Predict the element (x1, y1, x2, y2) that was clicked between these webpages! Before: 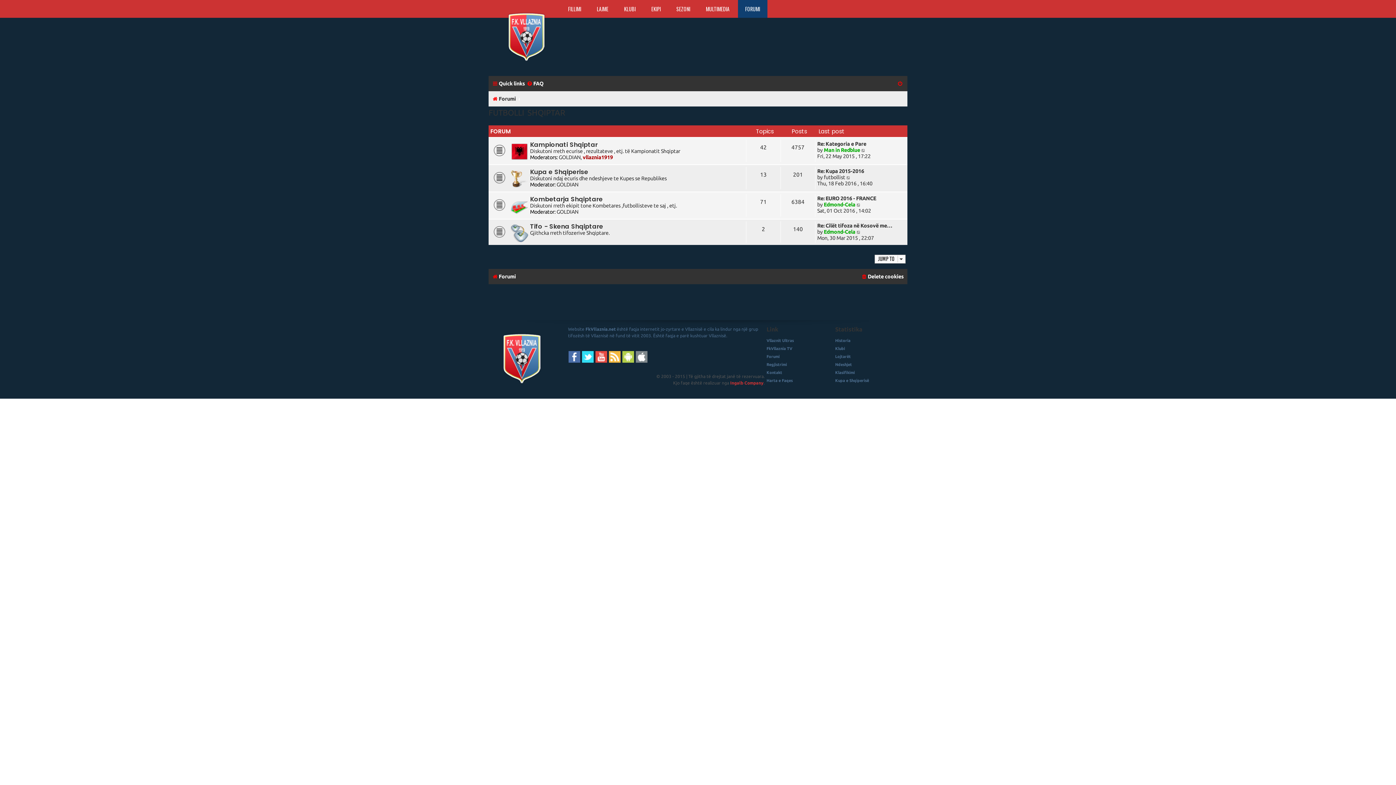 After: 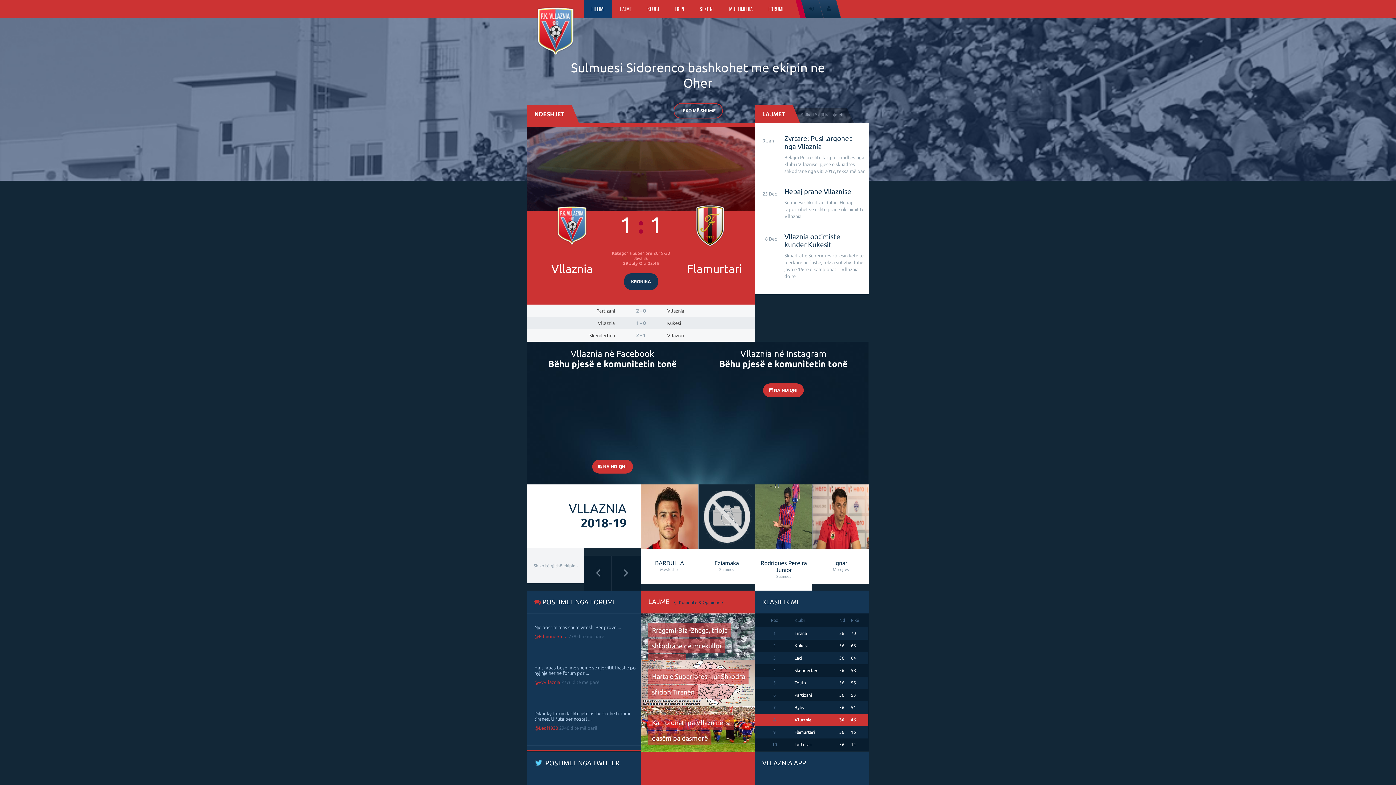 Action: bbox: (492, 326, 552, 391)